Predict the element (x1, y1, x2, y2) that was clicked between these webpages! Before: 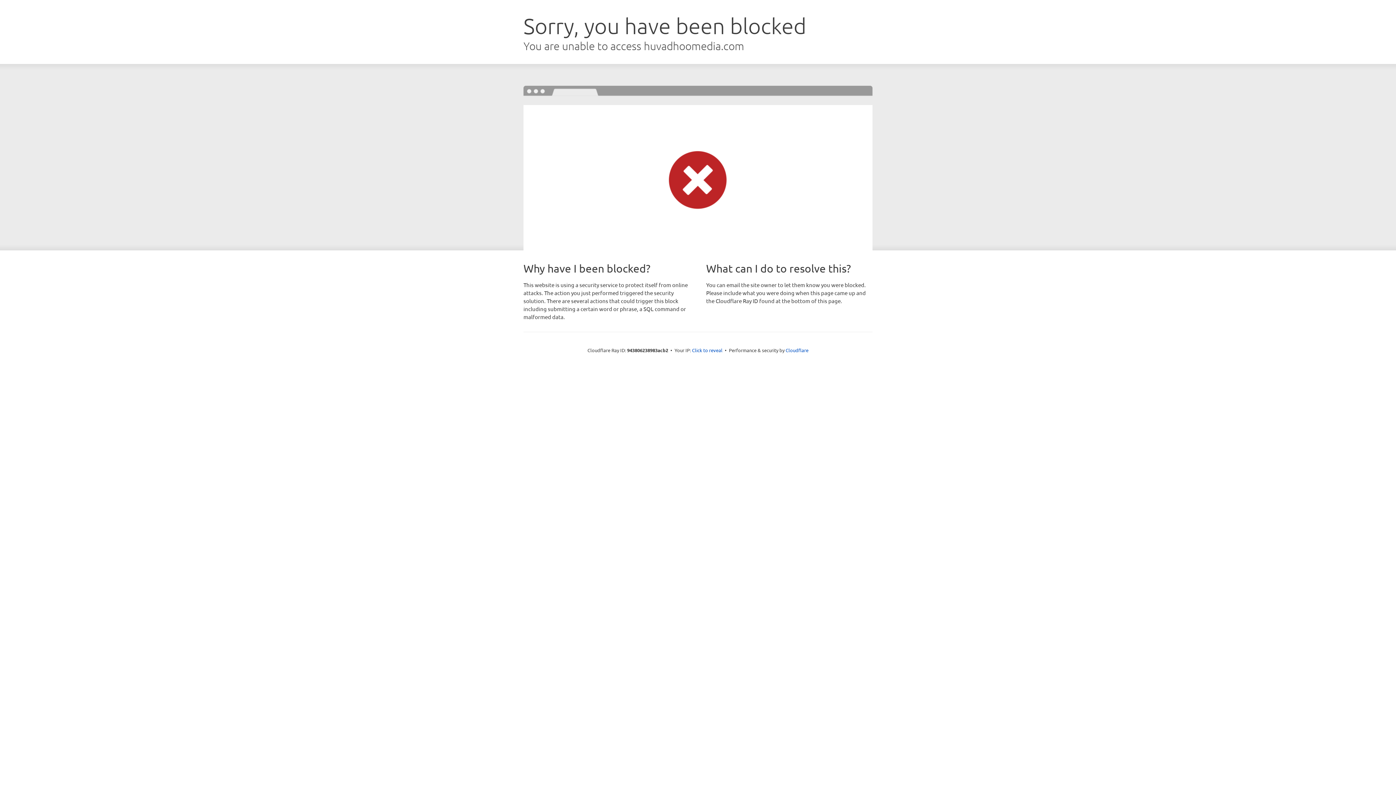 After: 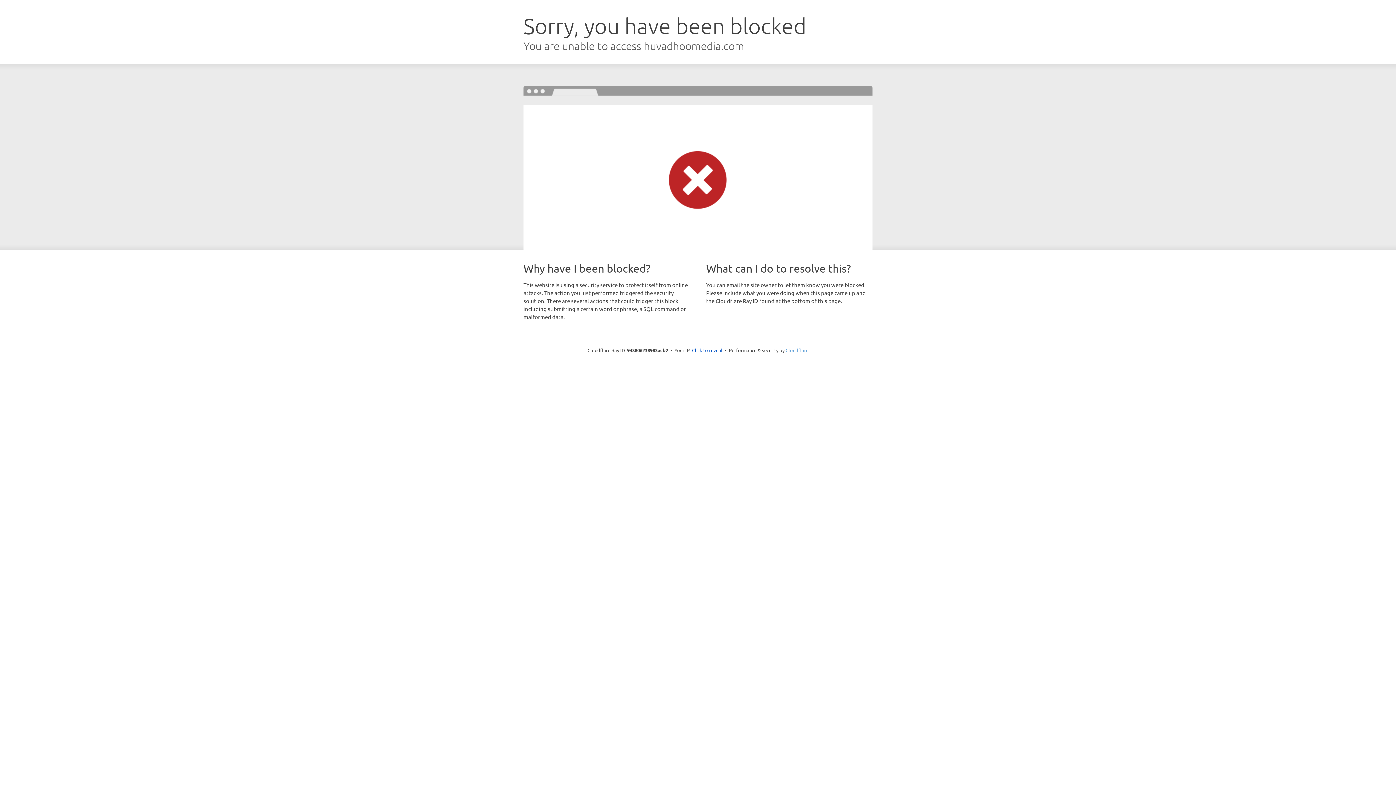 Action: label: Cloudflare bbox: (785, 347, 808, 353)